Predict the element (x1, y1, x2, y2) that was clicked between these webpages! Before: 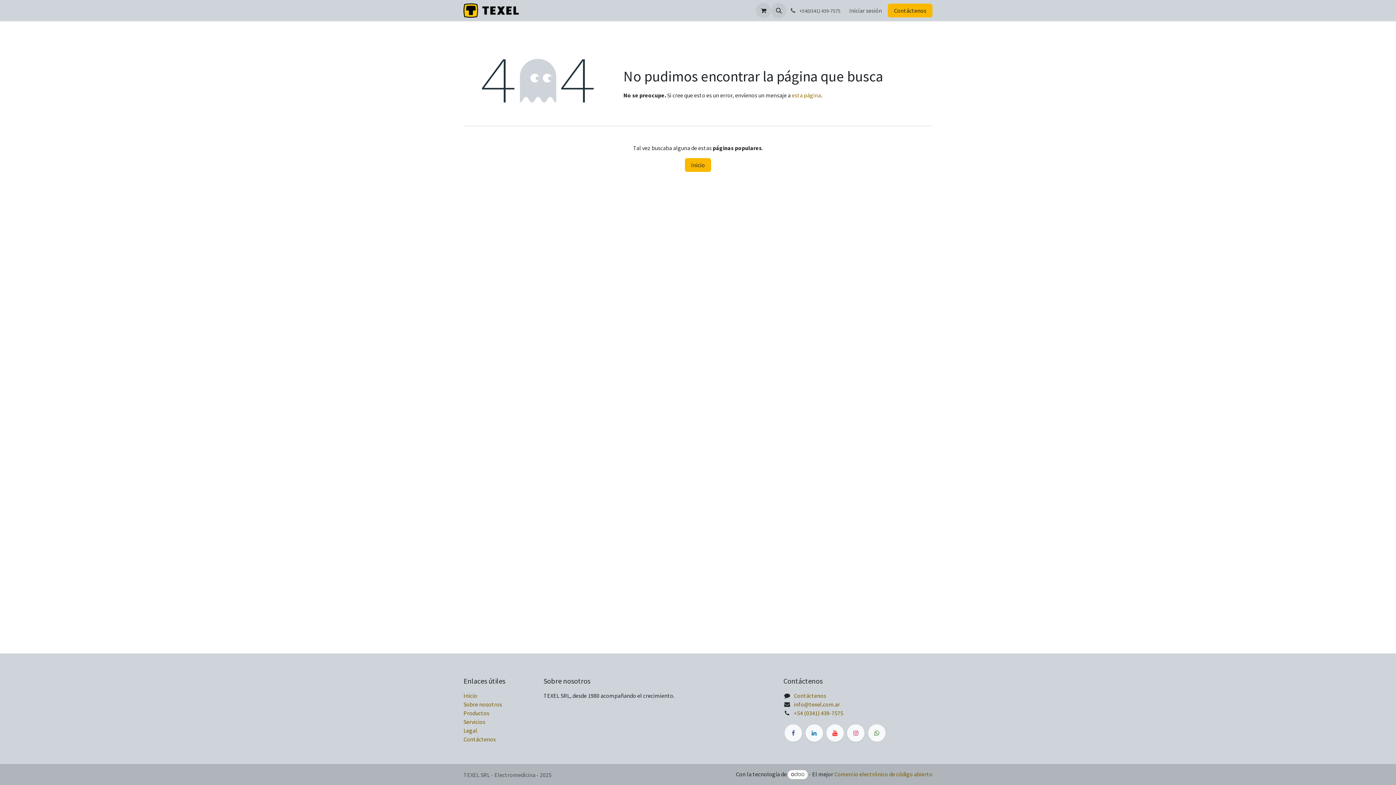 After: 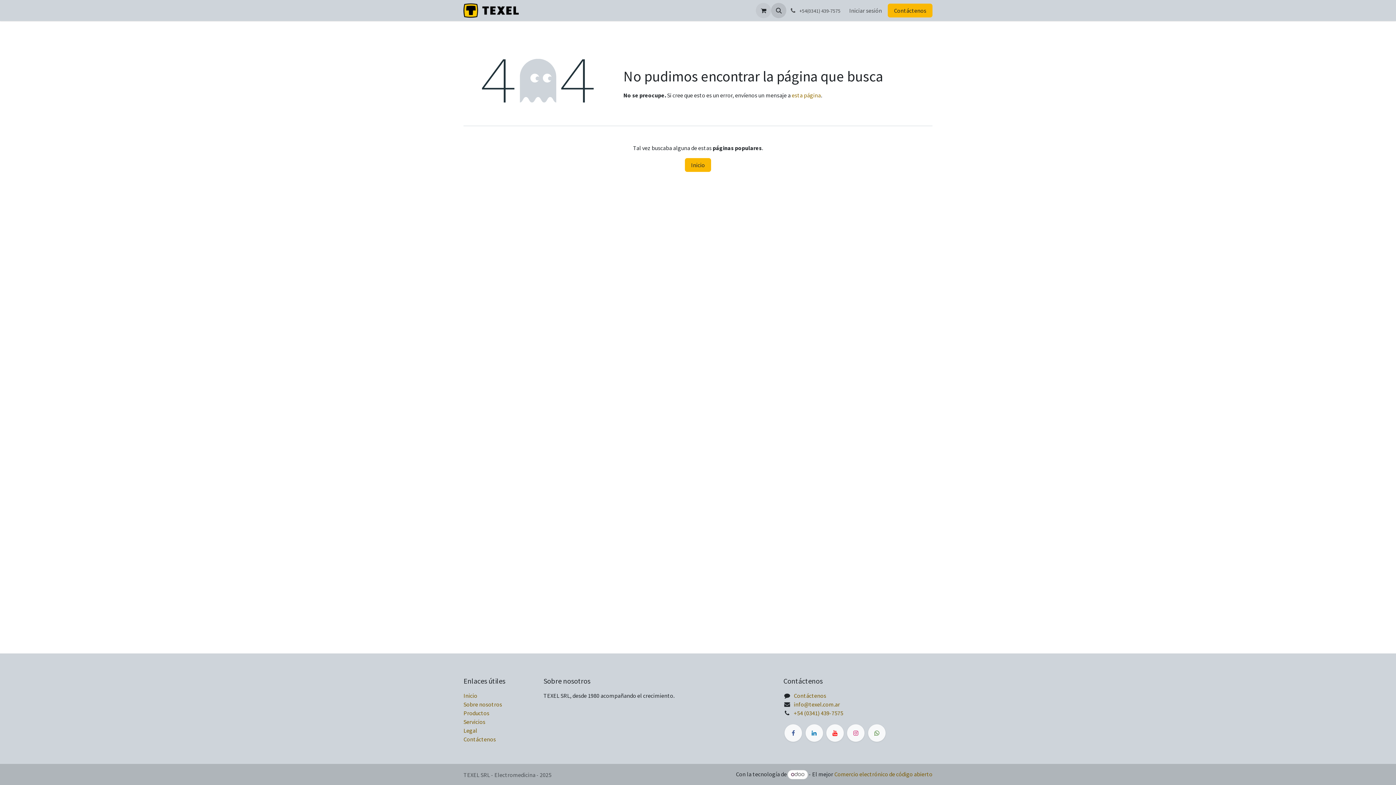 Action: bbox: (771, 2, 786, 18)